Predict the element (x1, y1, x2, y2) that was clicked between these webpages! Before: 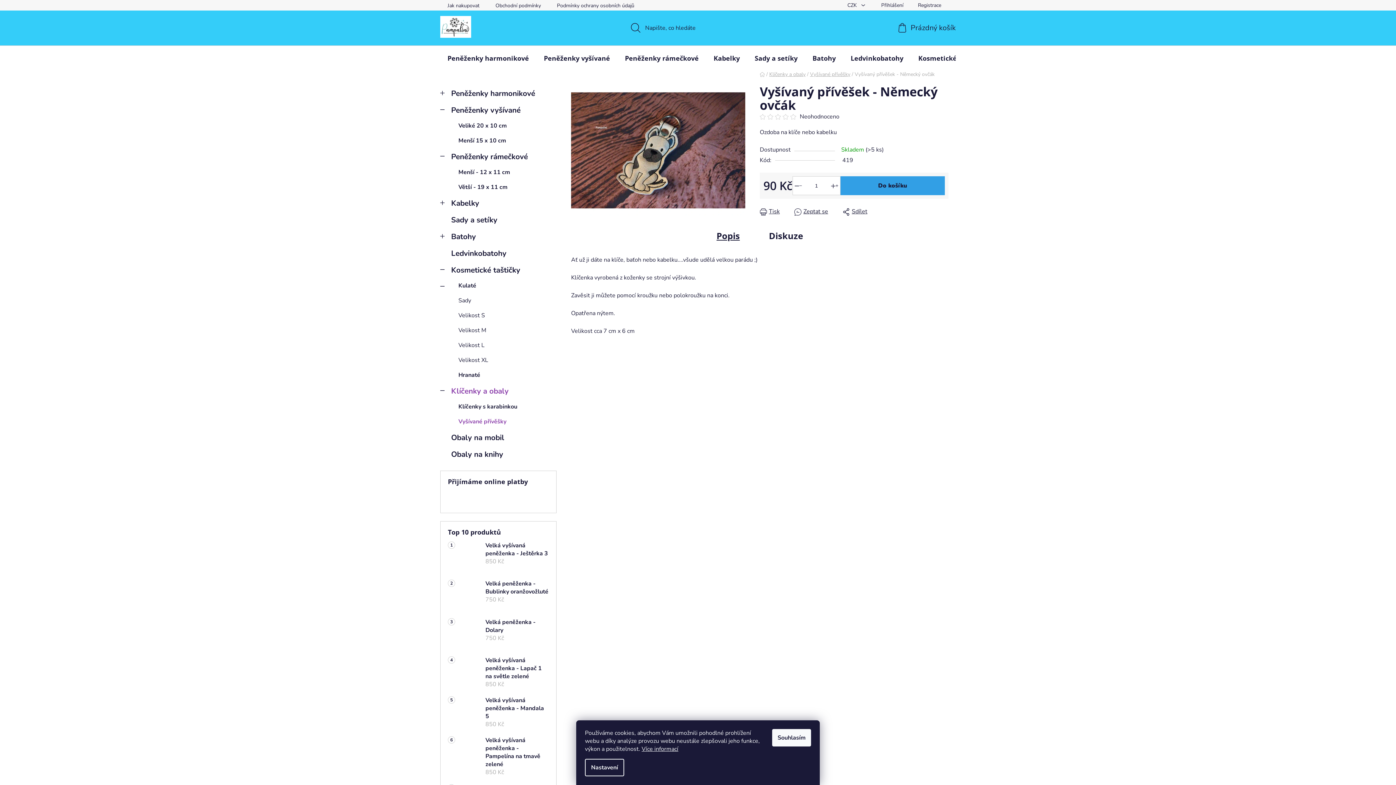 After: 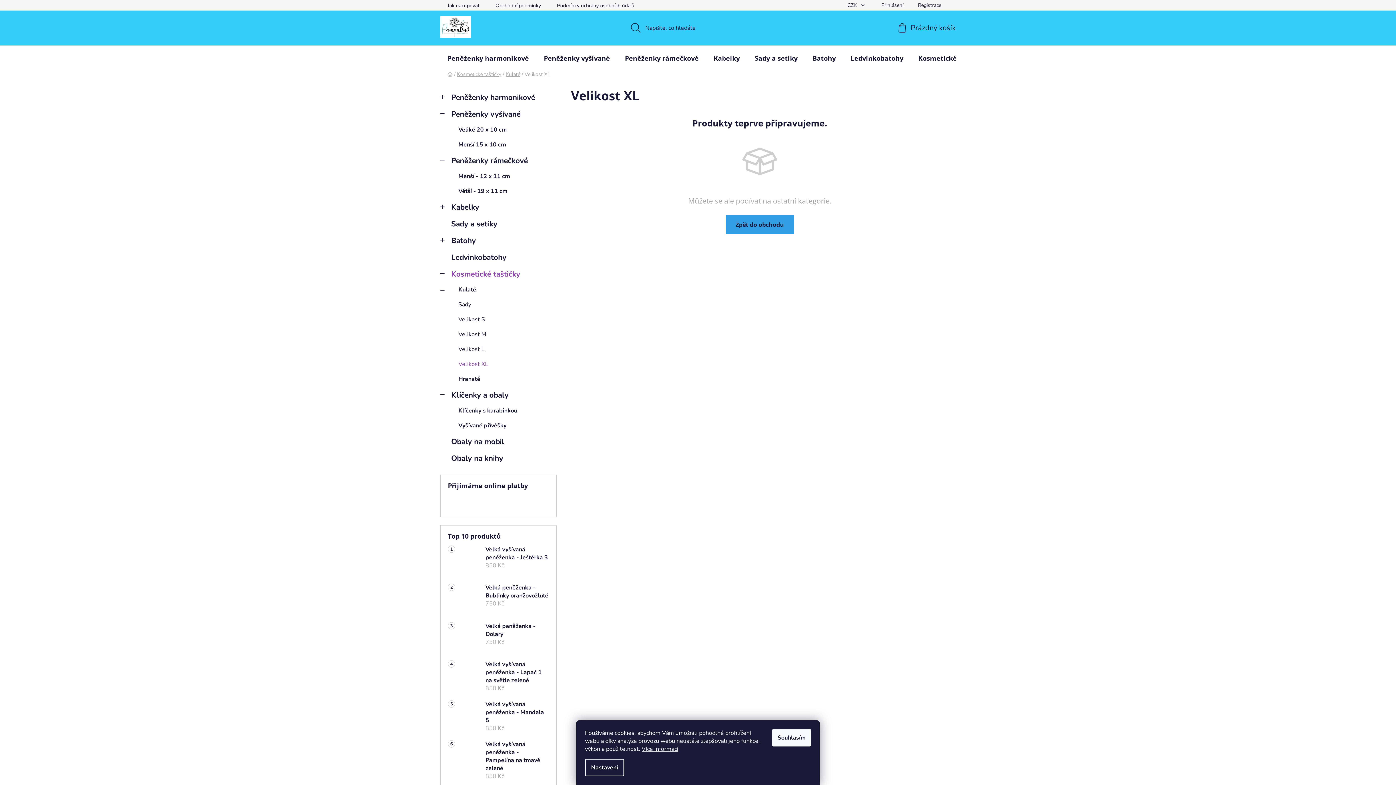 Action: bbox: (440, 353, 556, 368) label: Velikost XL